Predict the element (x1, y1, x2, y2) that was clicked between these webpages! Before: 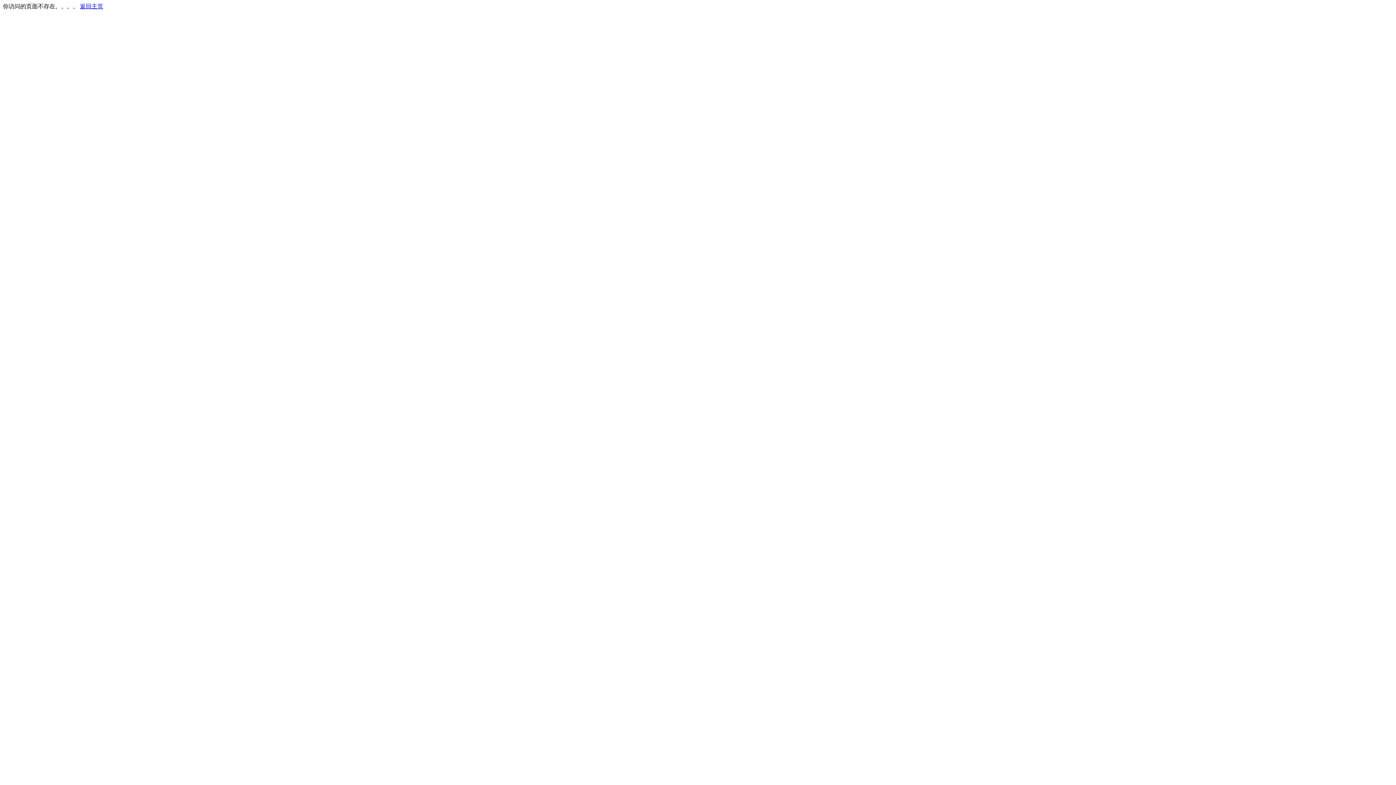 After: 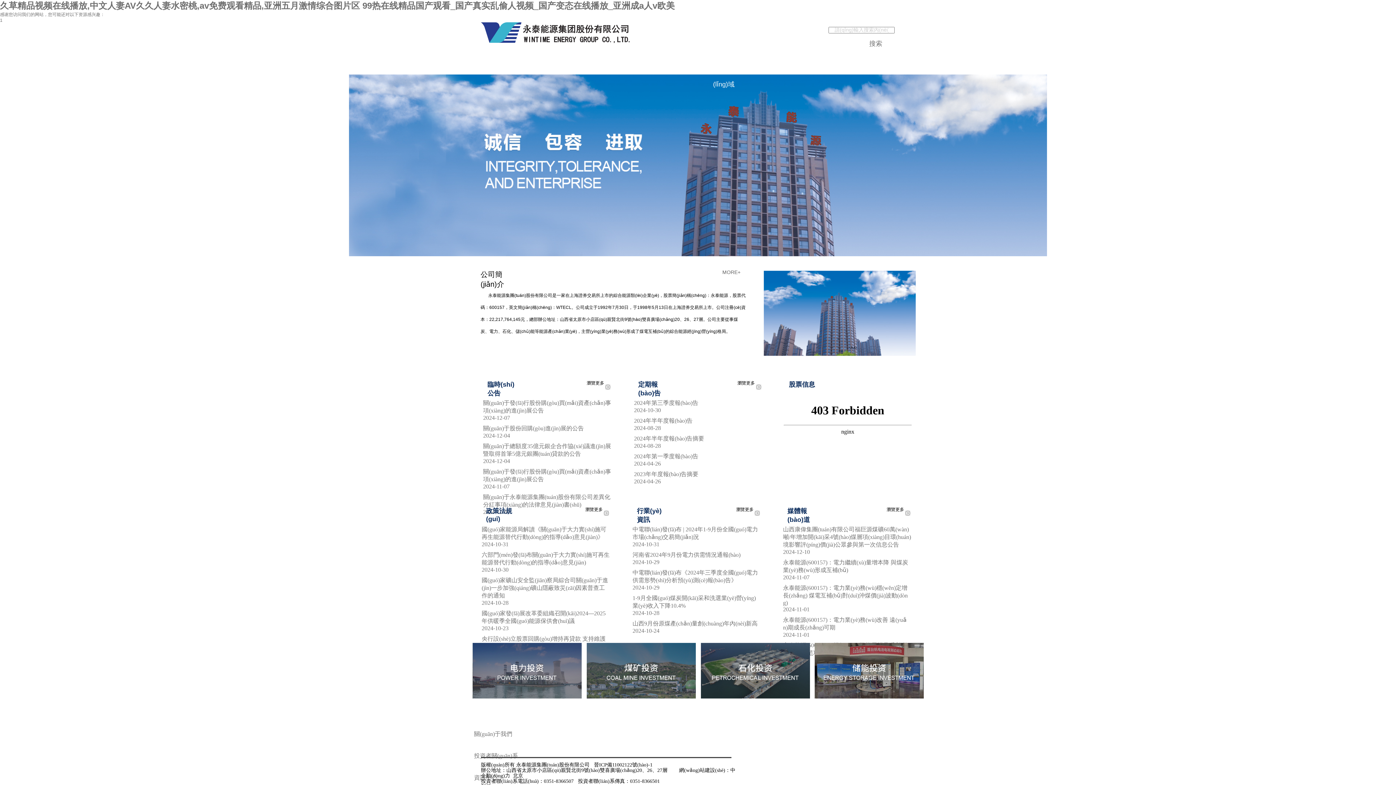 Action: bbox: (80, 3, 103, 9) label: 返回主页